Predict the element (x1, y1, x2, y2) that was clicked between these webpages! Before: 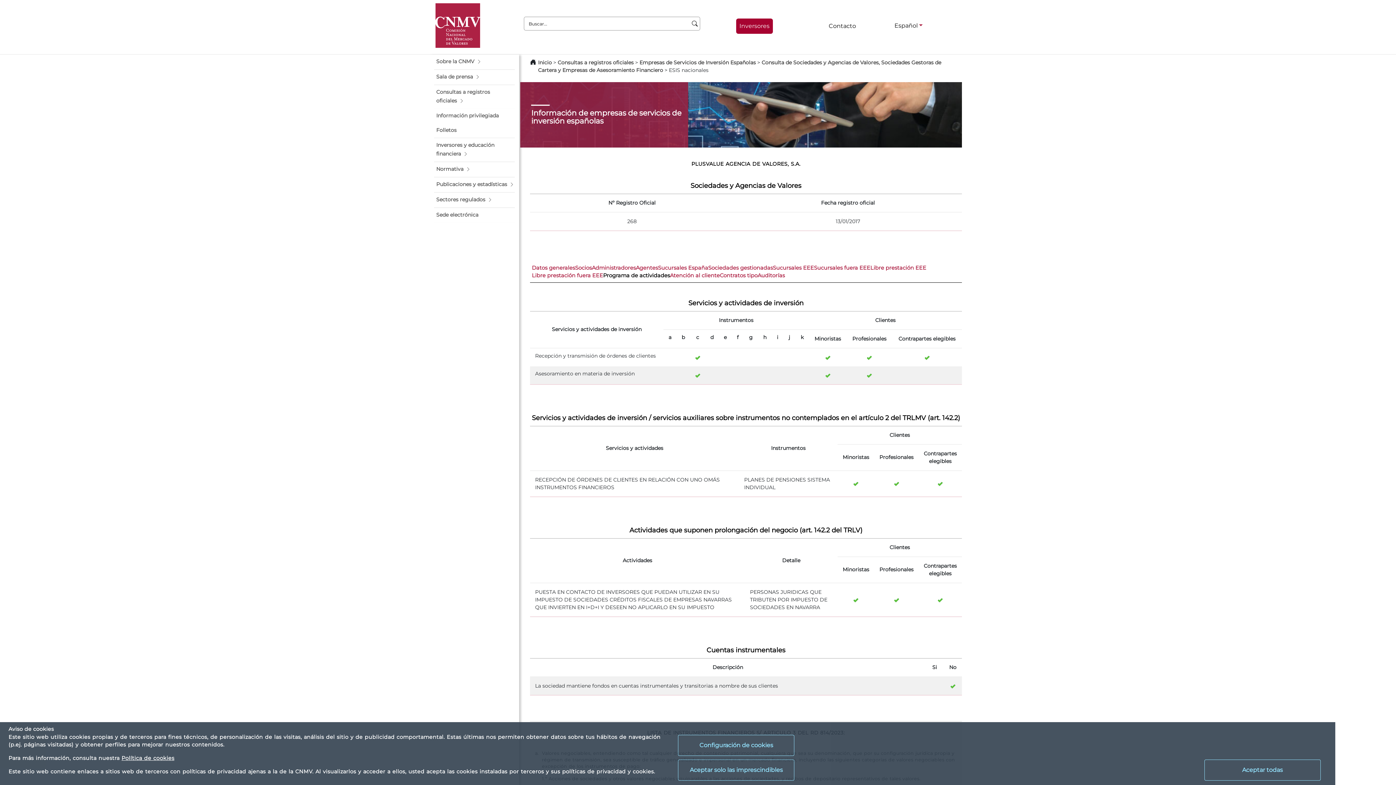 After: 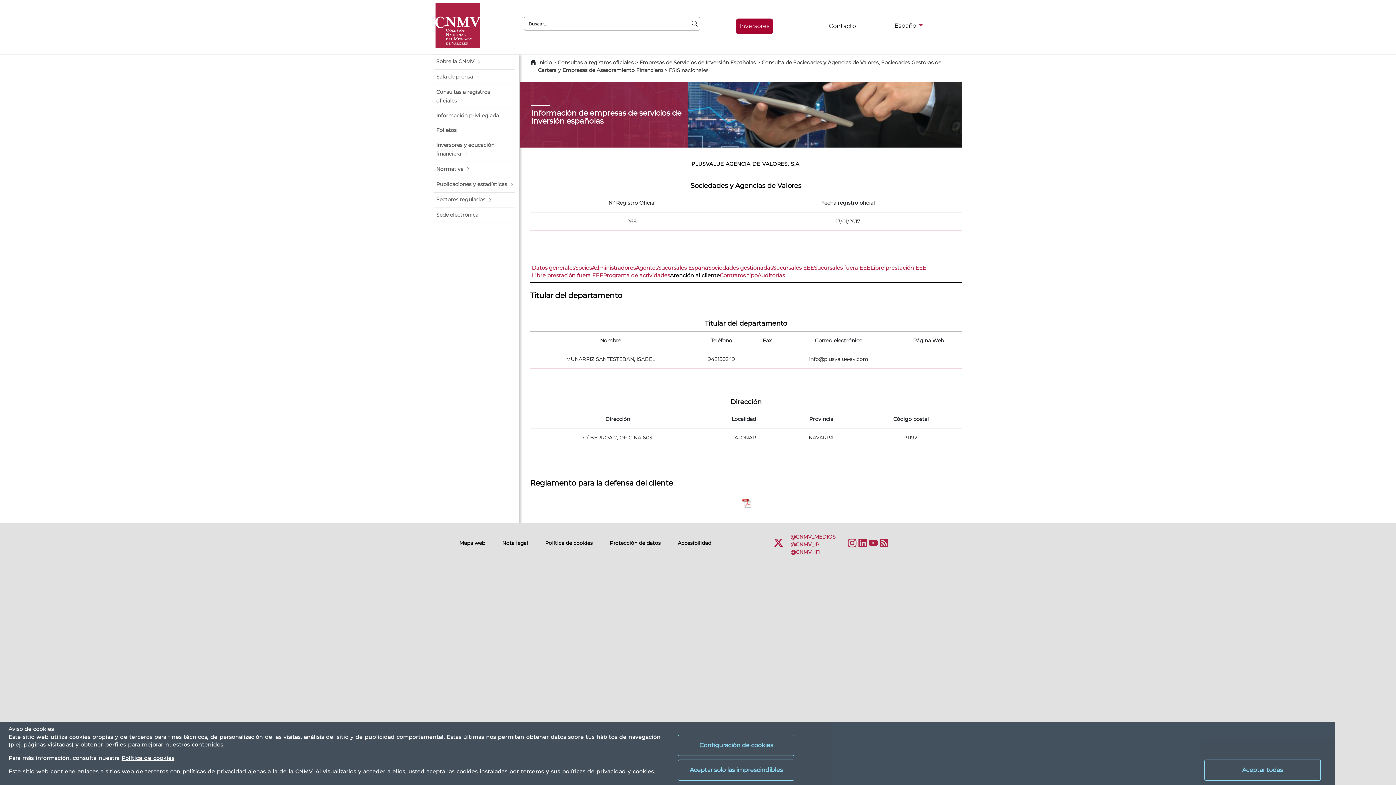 Action: label: Atención al cliente bbox: (670, 272, 720, 279)